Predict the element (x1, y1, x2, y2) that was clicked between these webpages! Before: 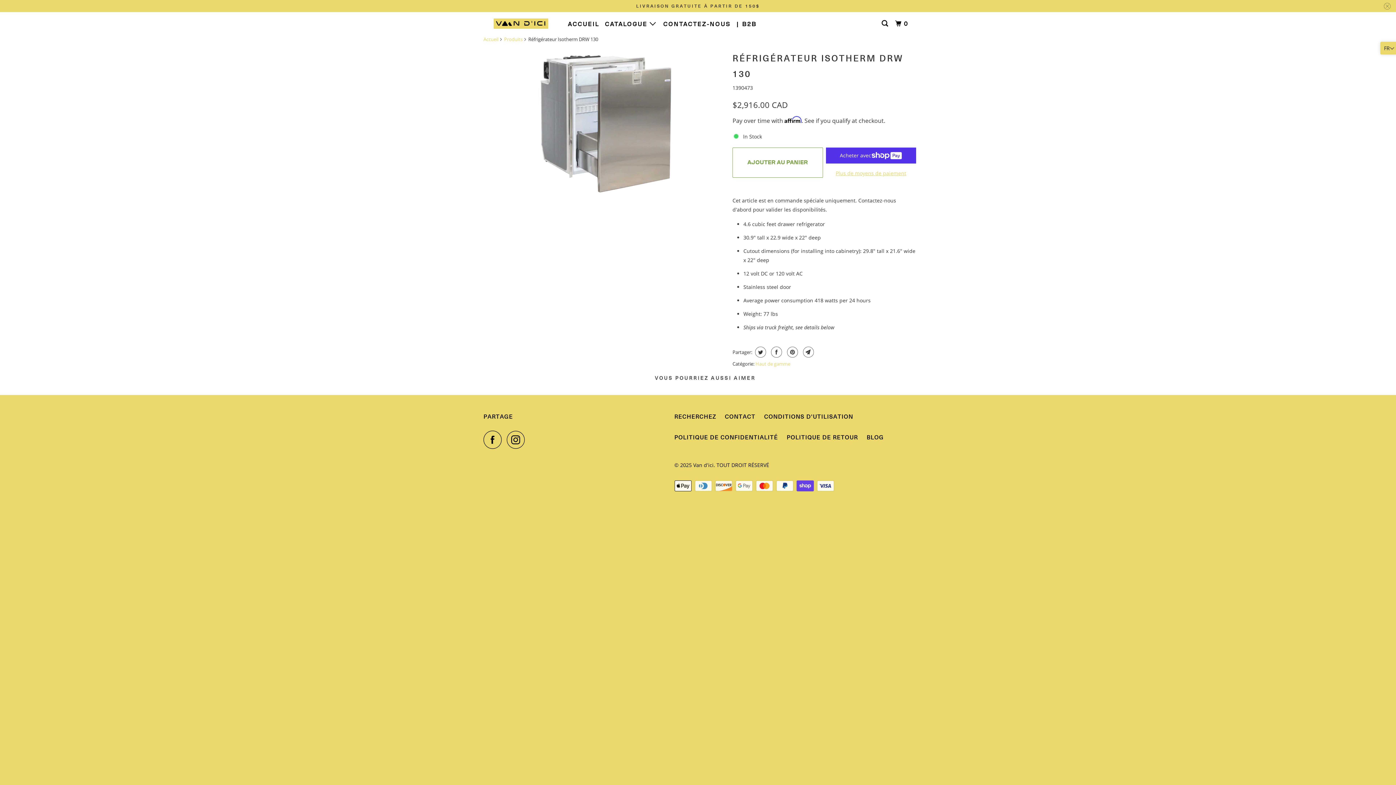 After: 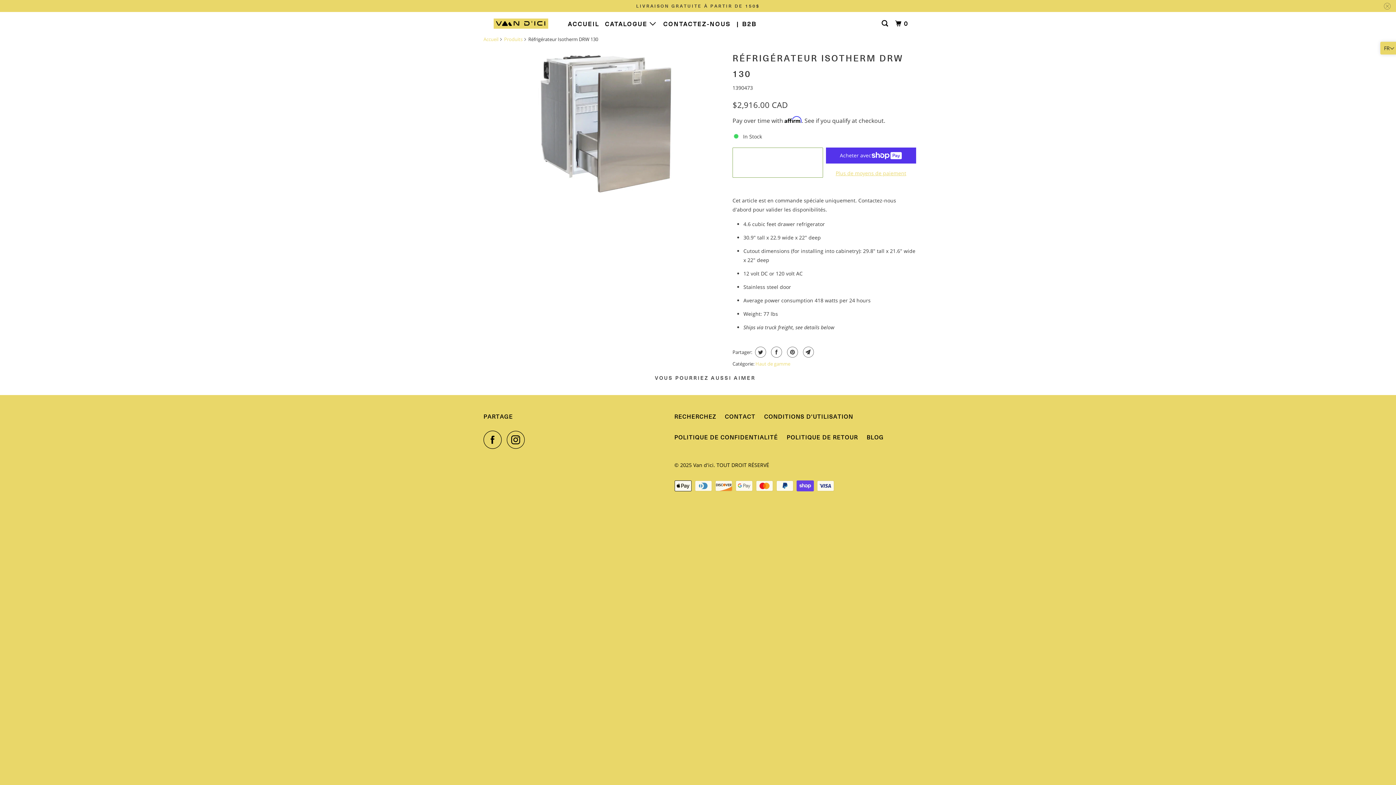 Action: bbox: (732, 147, 823, 177) label: AJOUTER AU PANIER